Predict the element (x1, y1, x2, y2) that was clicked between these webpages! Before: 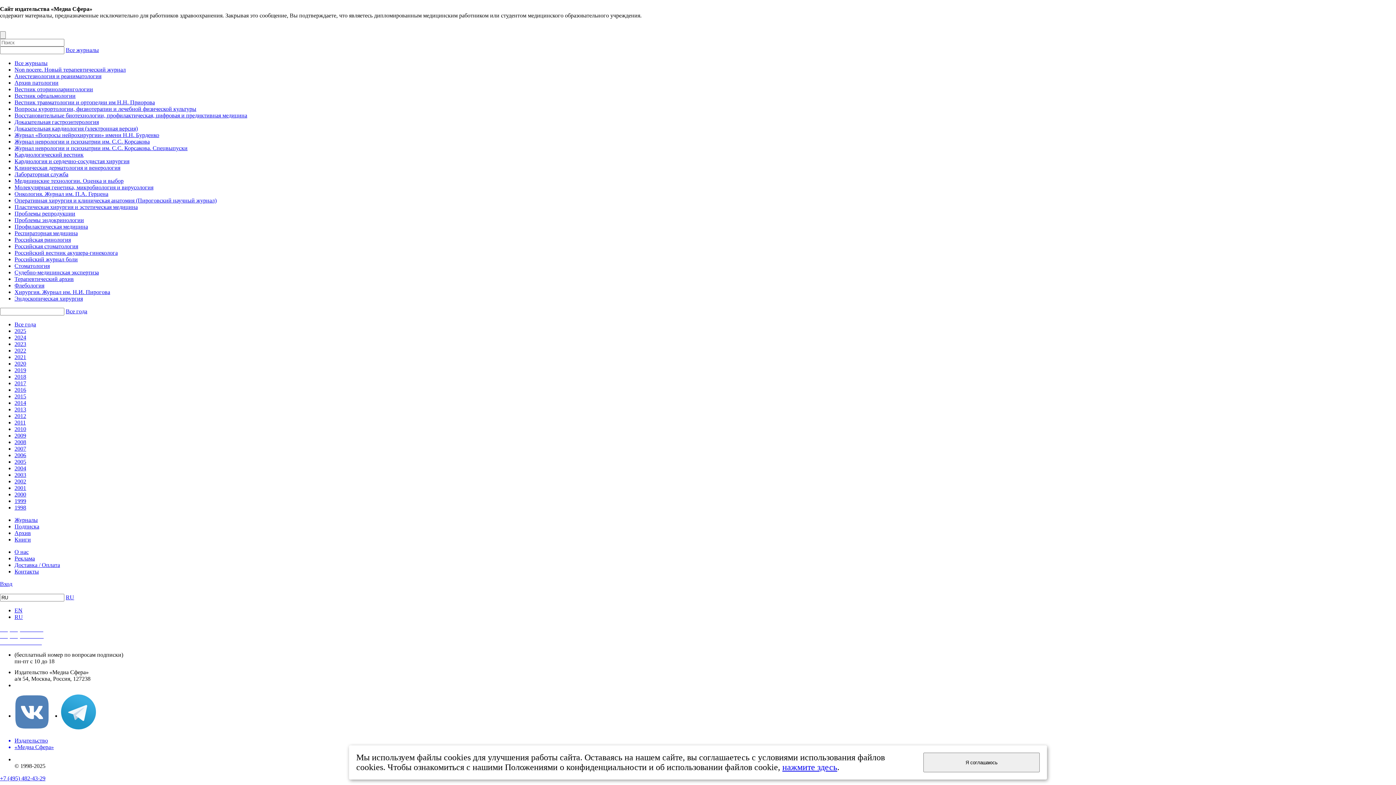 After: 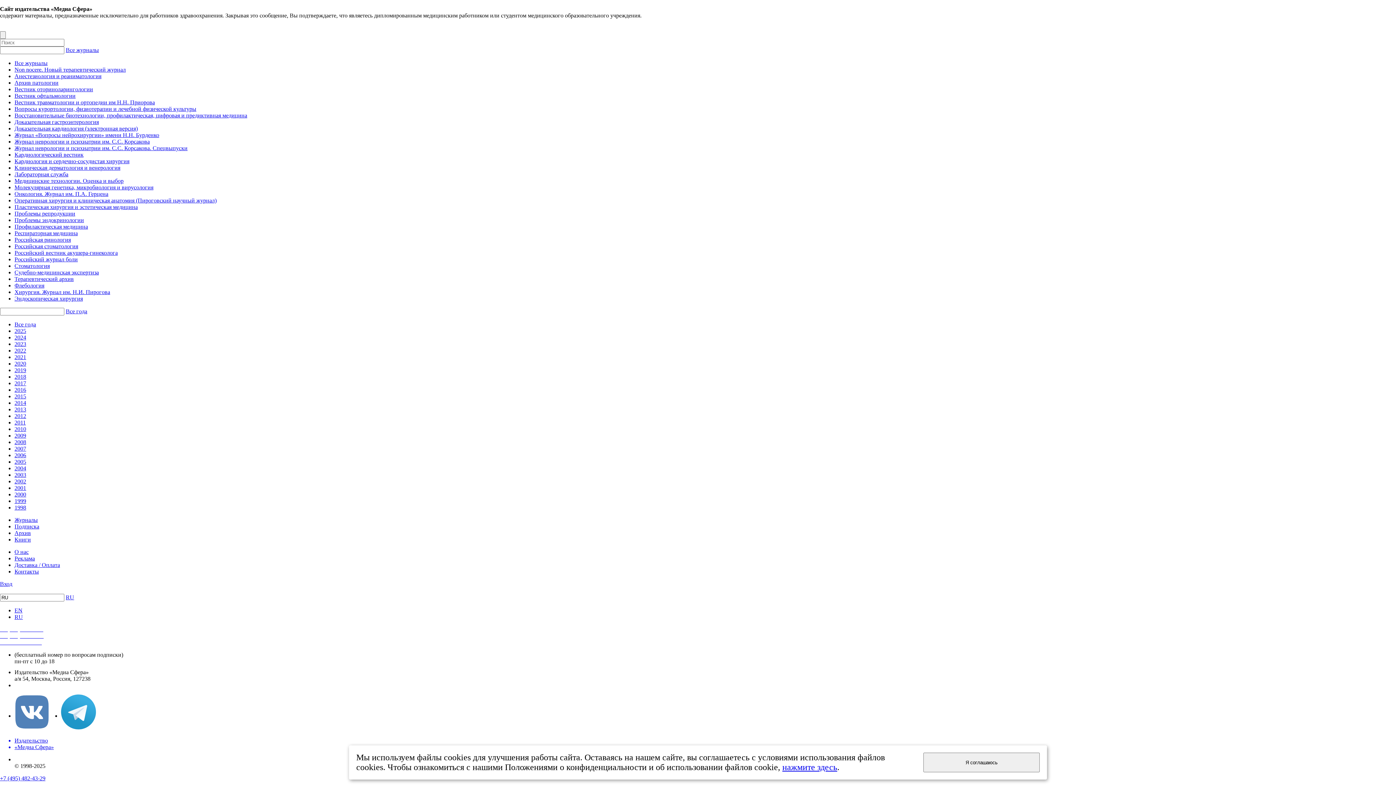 Action: label: RU bbox: (65, 594, 74, 600)